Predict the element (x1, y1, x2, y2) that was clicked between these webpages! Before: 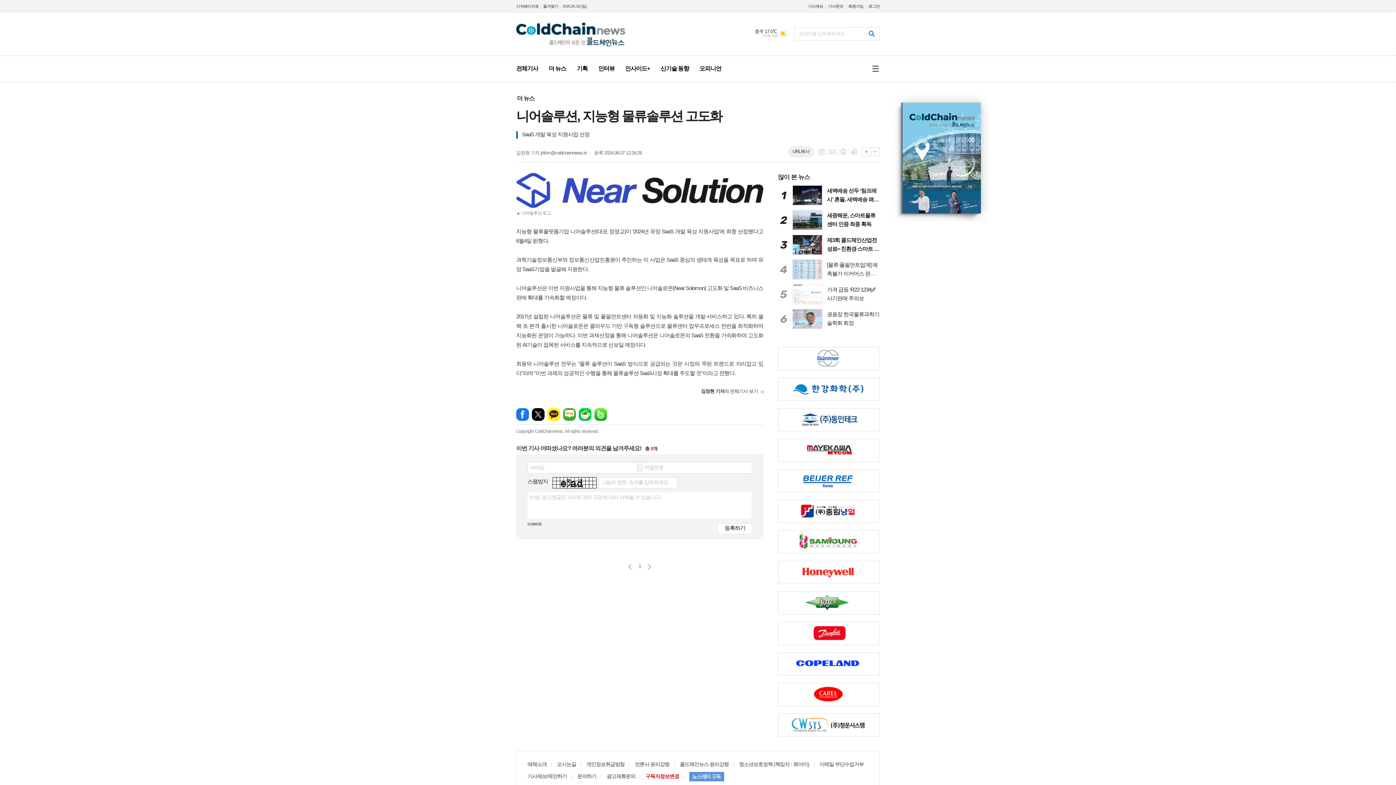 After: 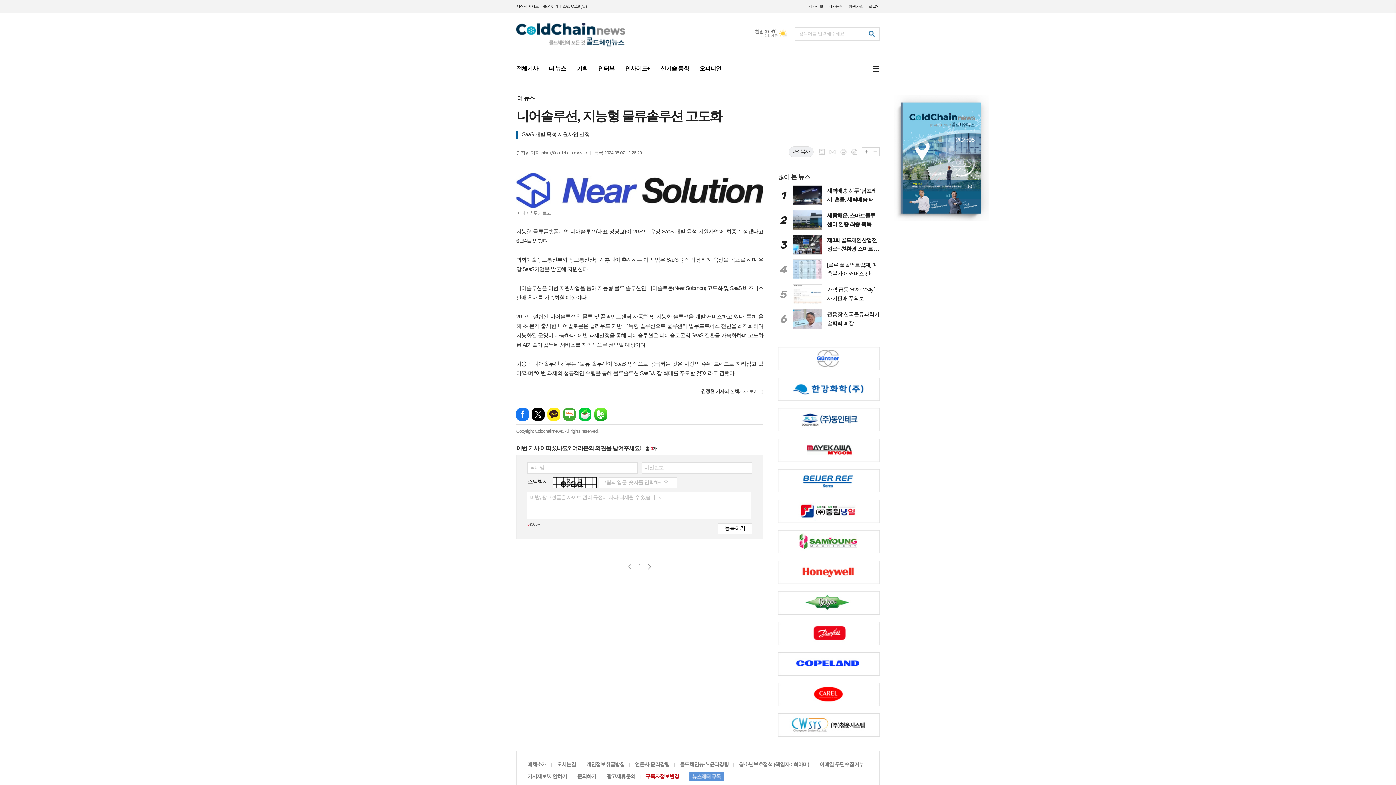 Action: bbox: (778, 408, 879, 431)